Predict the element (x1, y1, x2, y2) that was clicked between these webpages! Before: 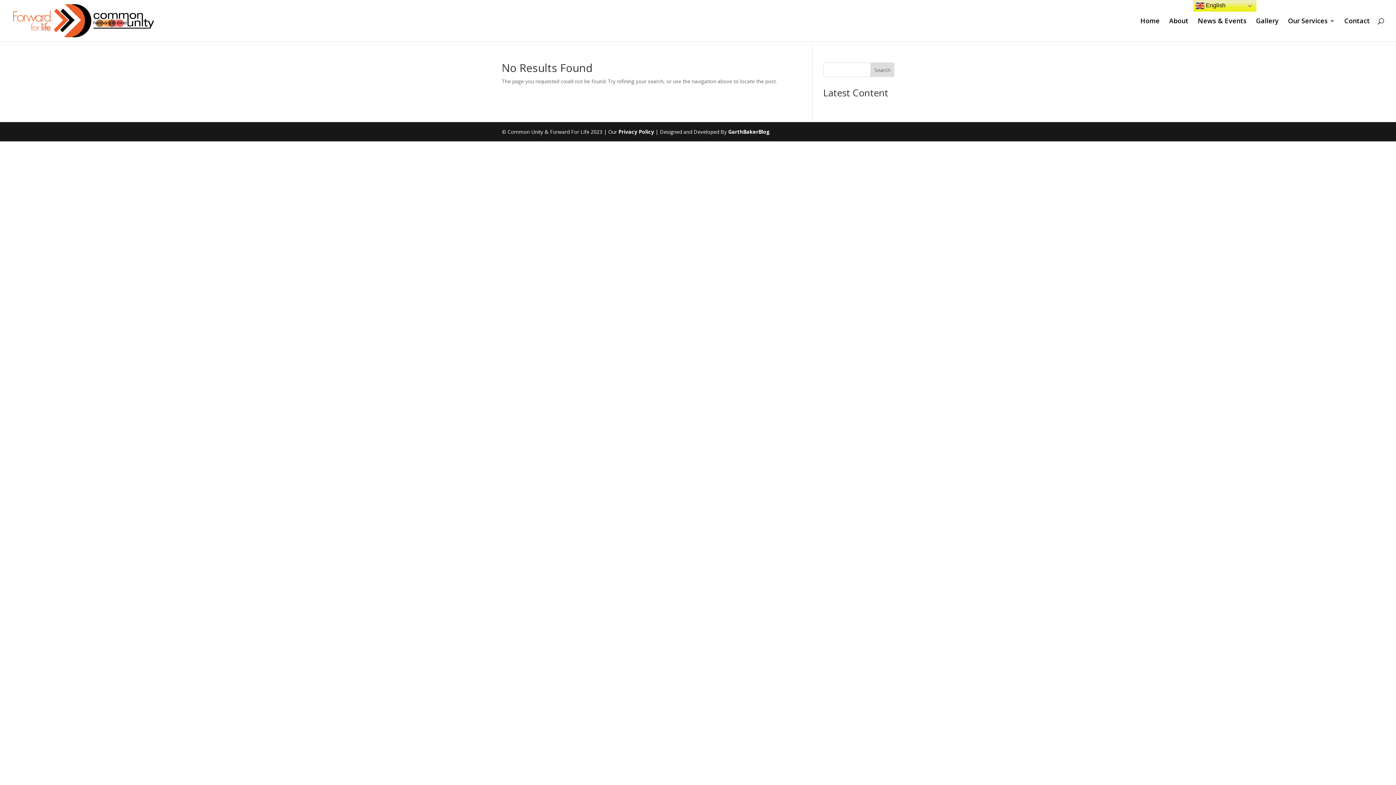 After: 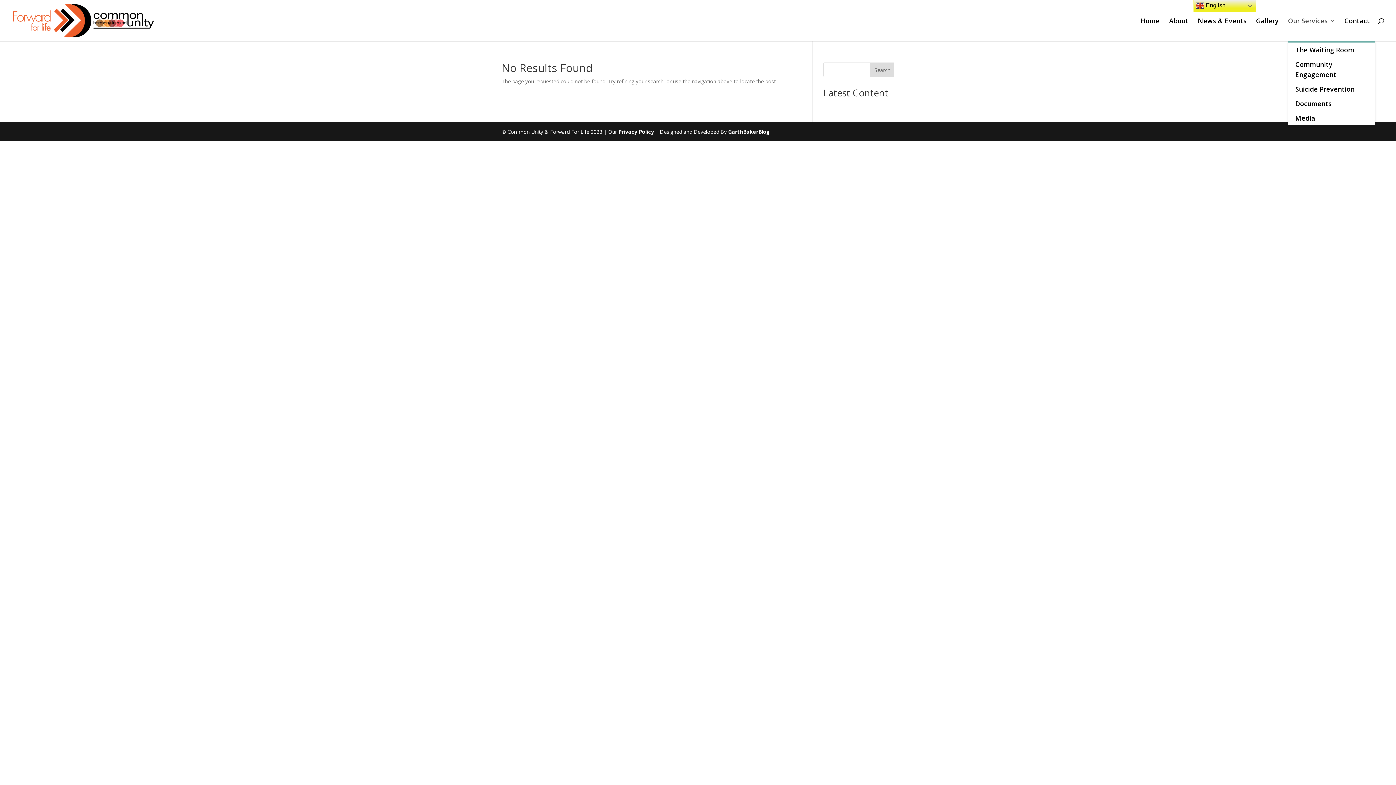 Action: bbox: (1288, 18, 1335, 41) label: Our Services